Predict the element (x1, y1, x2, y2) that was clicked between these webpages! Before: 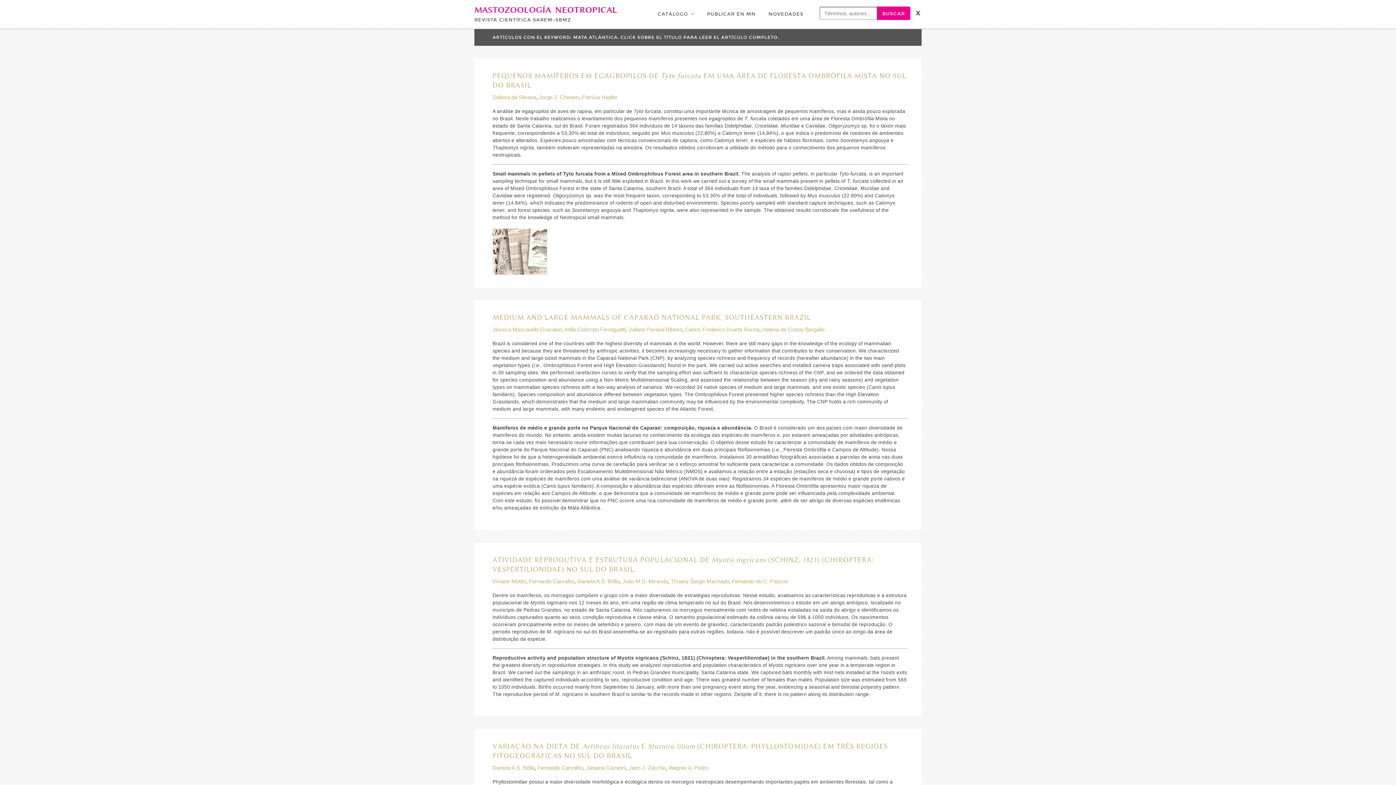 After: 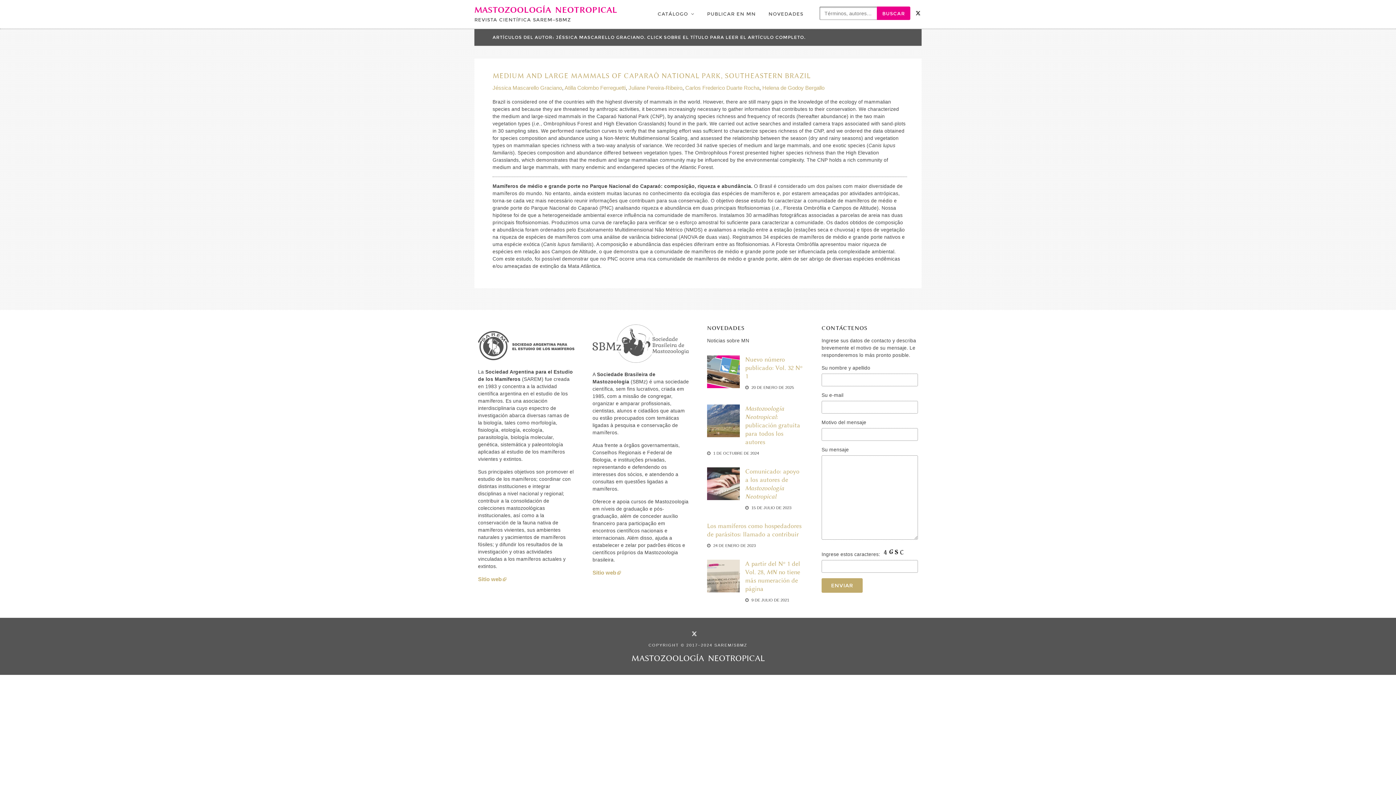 Action: label: Jéssica Mascarello Graciano bbox: (492, 326, 562, 332)